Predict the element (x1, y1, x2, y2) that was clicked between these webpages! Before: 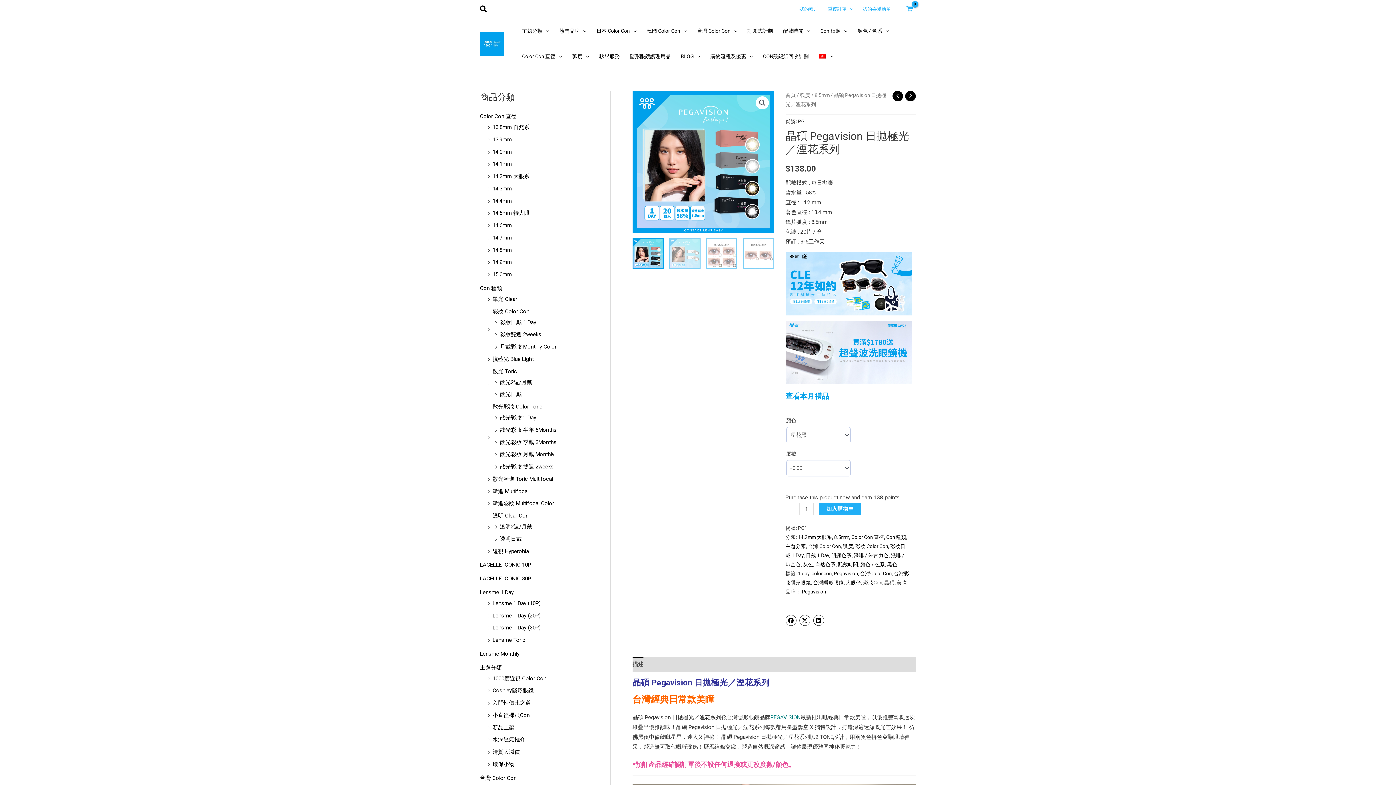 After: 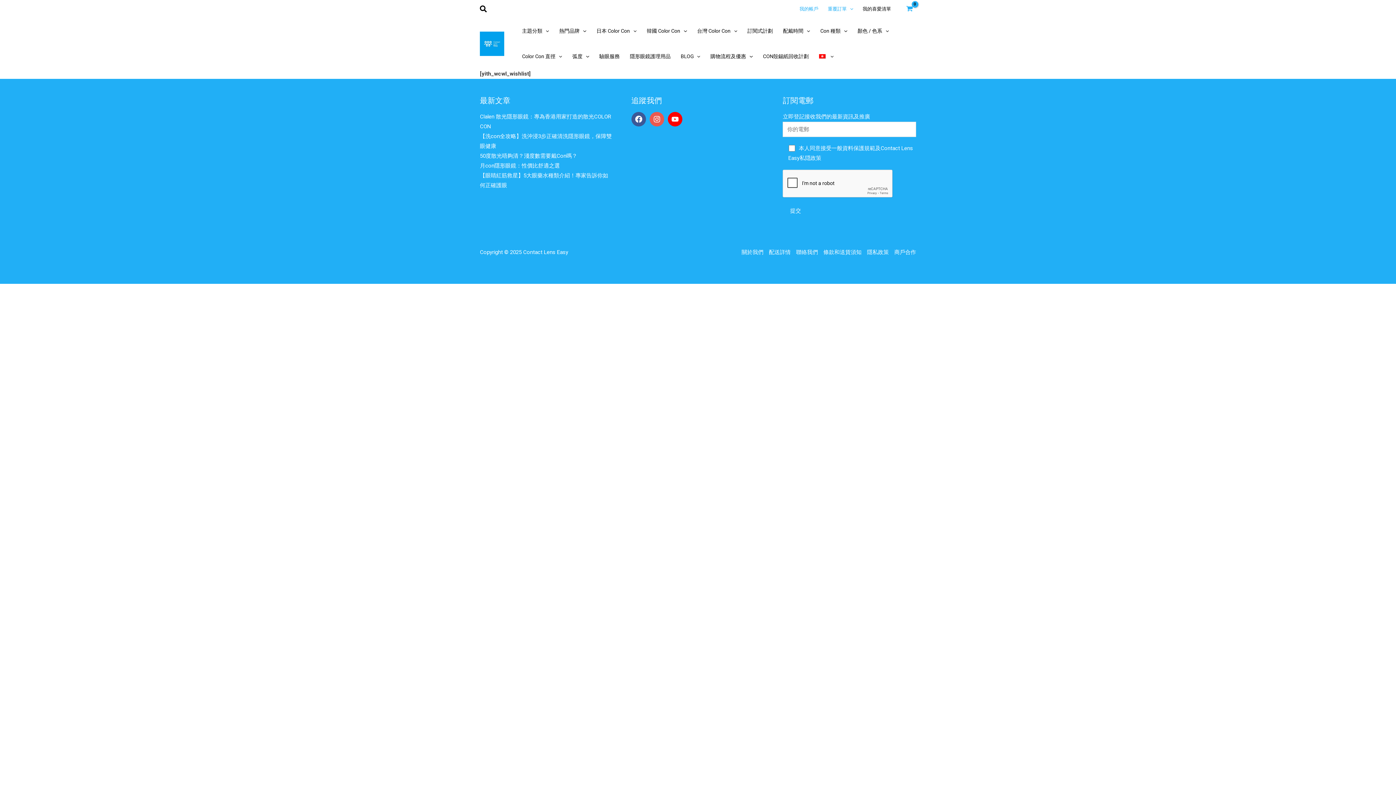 Action: label: 我的喜愛清單 bbox: (858, 0, 896, 18)